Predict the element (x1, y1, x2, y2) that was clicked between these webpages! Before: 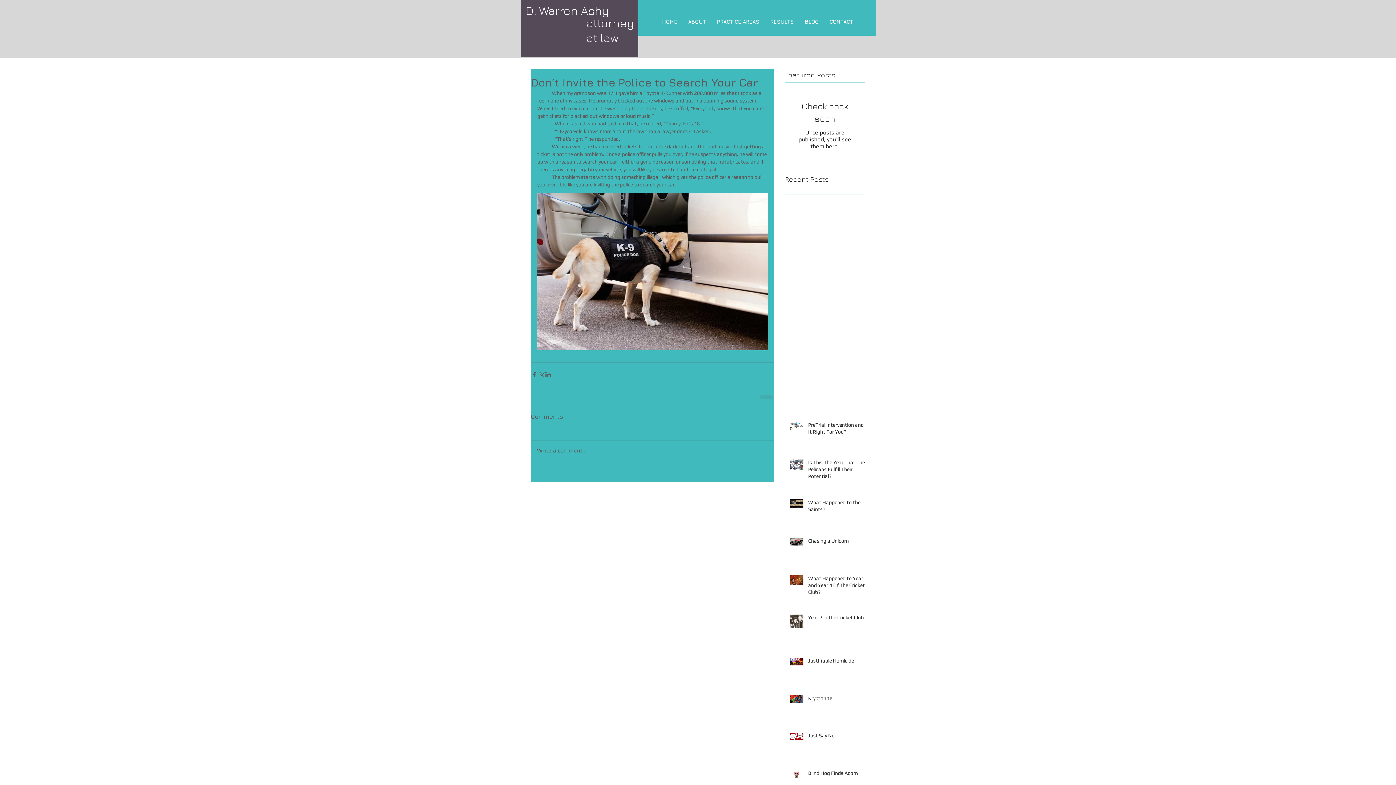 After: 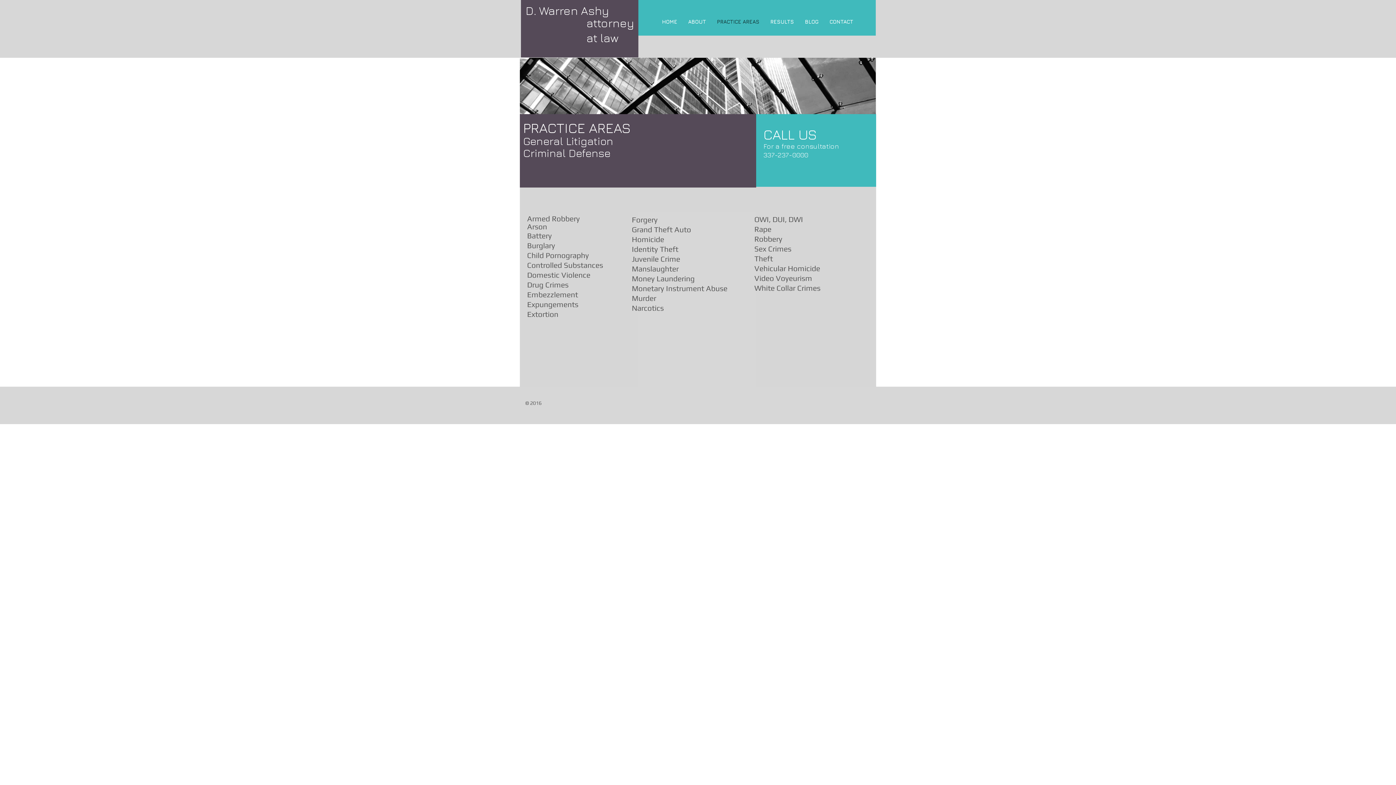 Action: bbox: (711, 18, 765, 25) label: PRACTICE AREAS